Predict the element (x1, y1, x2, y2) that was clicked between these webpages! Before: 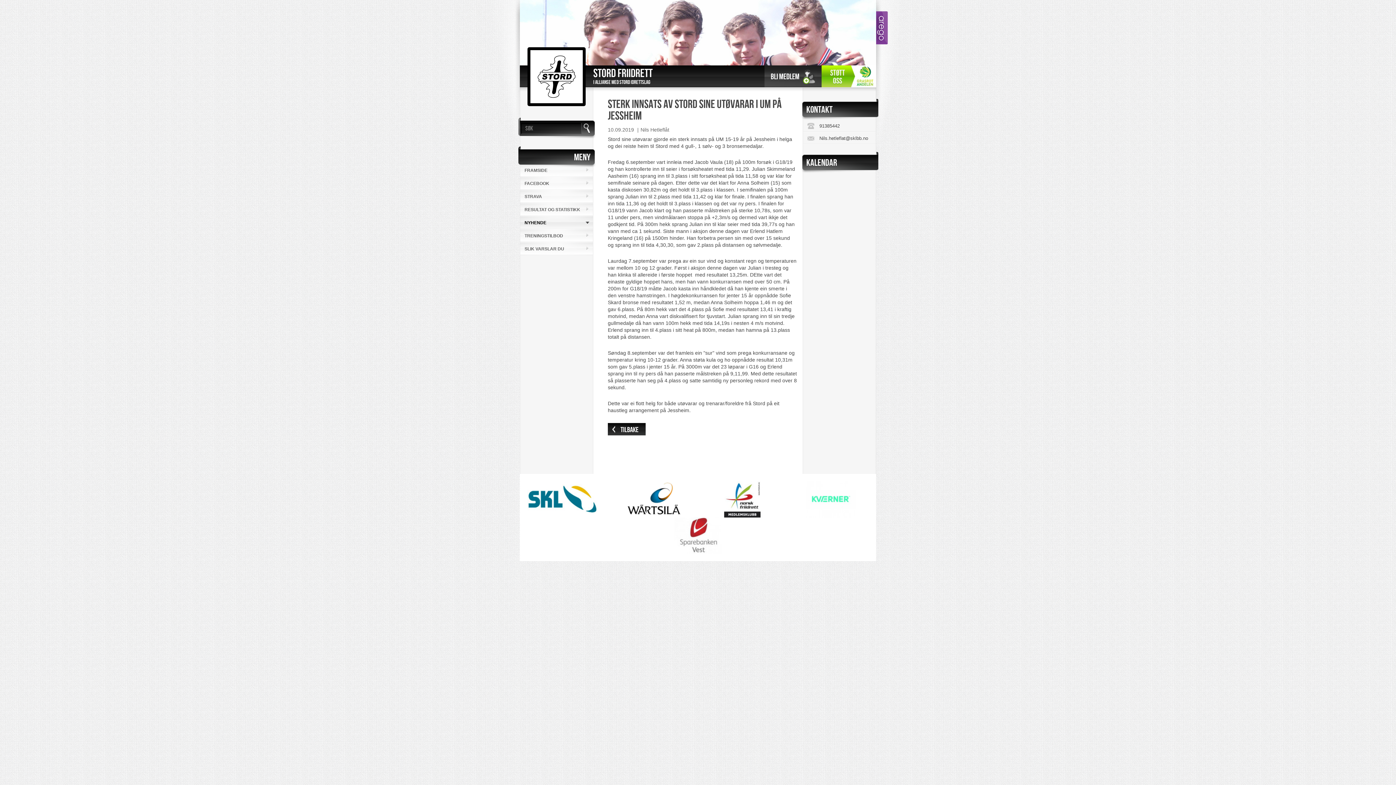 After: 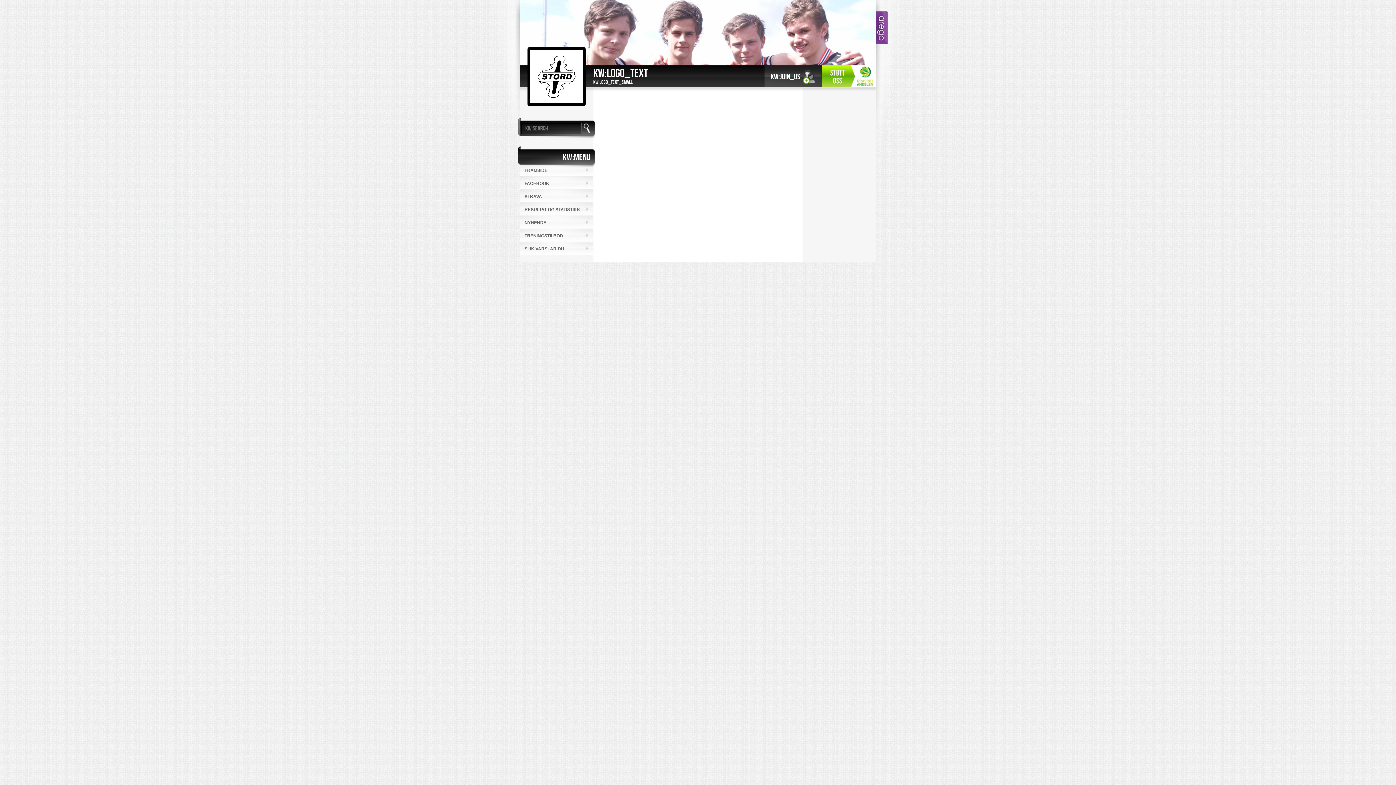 Action: bbox: (581, 122, 592, 134)